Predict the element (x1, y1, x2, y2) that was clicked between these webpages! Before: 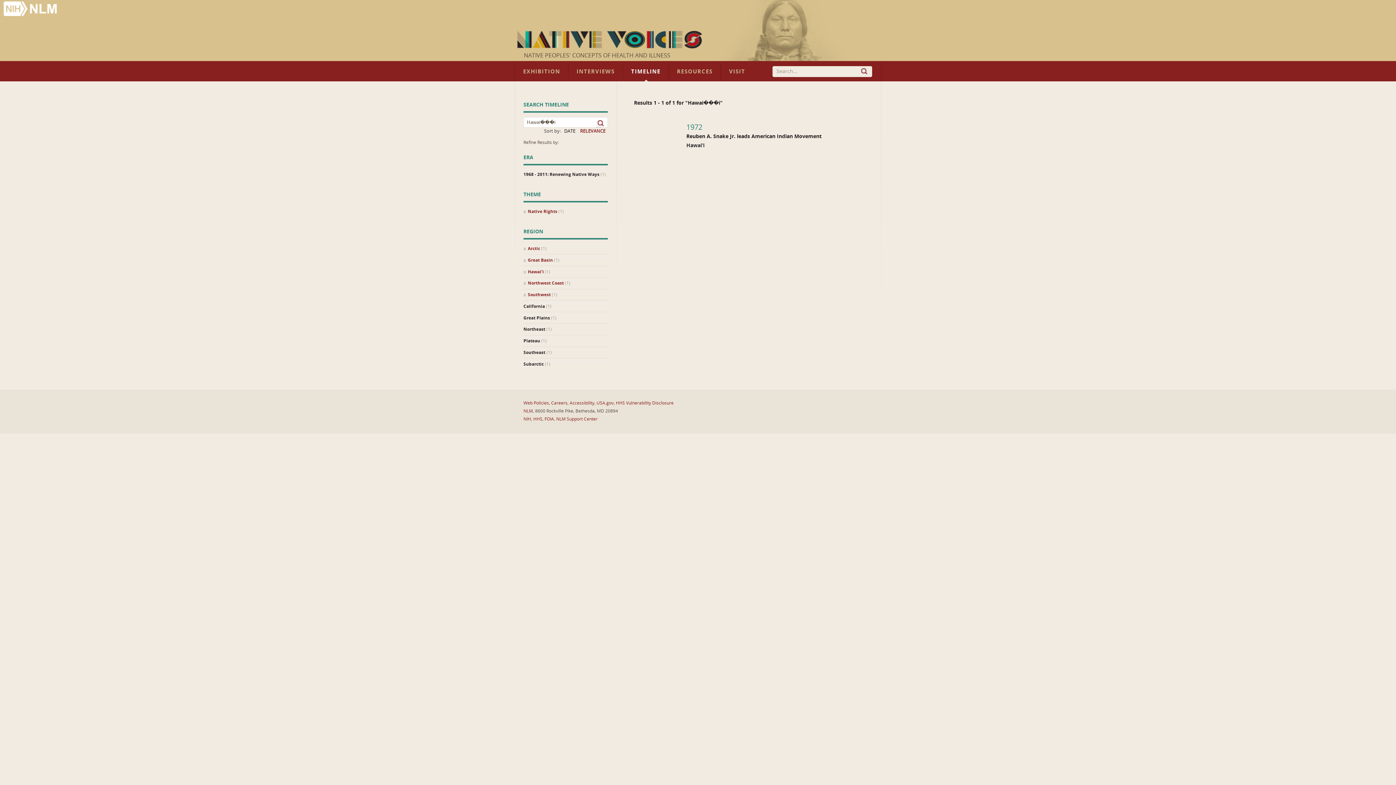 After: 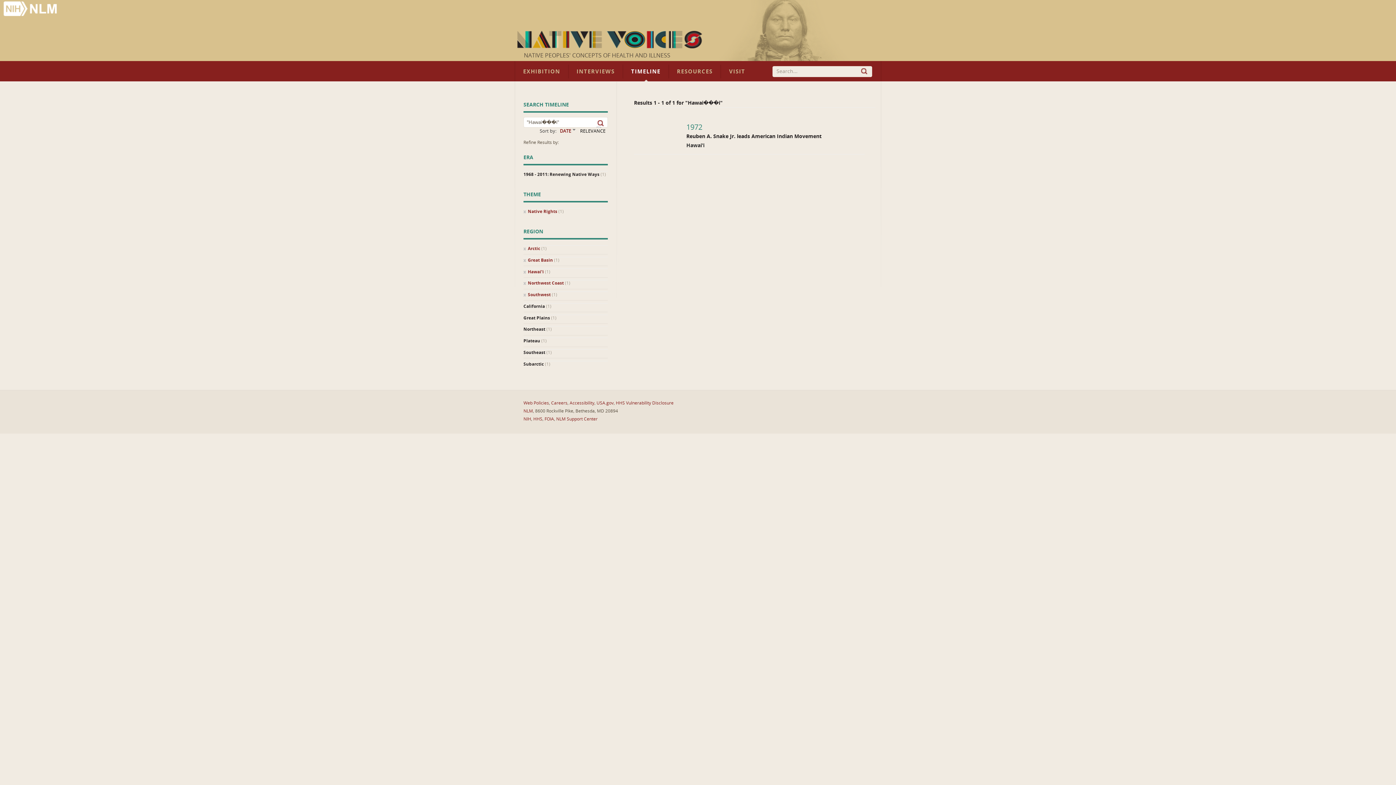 Action: label: DATE bbox: (564, 127, 575, 134)